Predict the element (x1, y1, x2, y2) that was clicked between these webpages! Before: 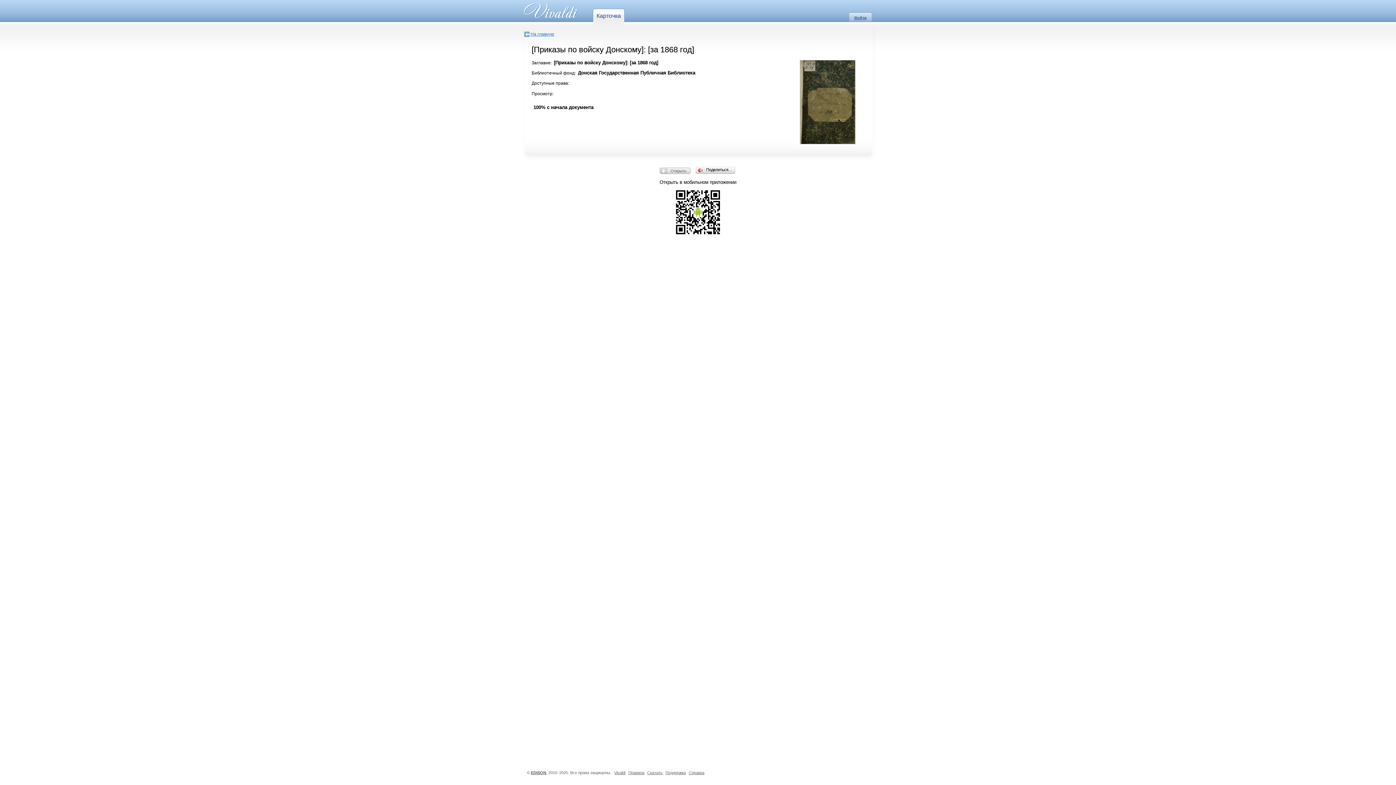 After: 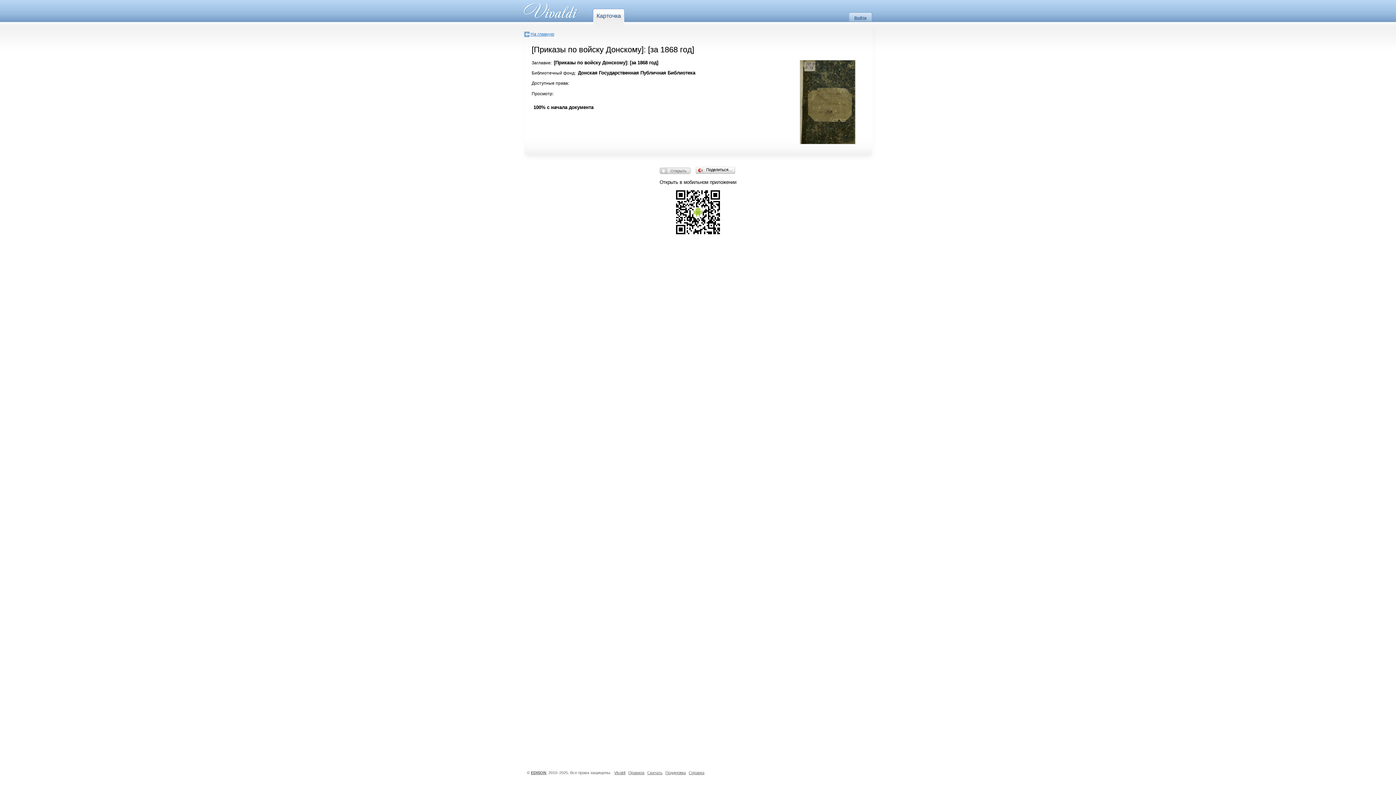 Action: bbox: (531, 770, 546, 775) label: EDISON